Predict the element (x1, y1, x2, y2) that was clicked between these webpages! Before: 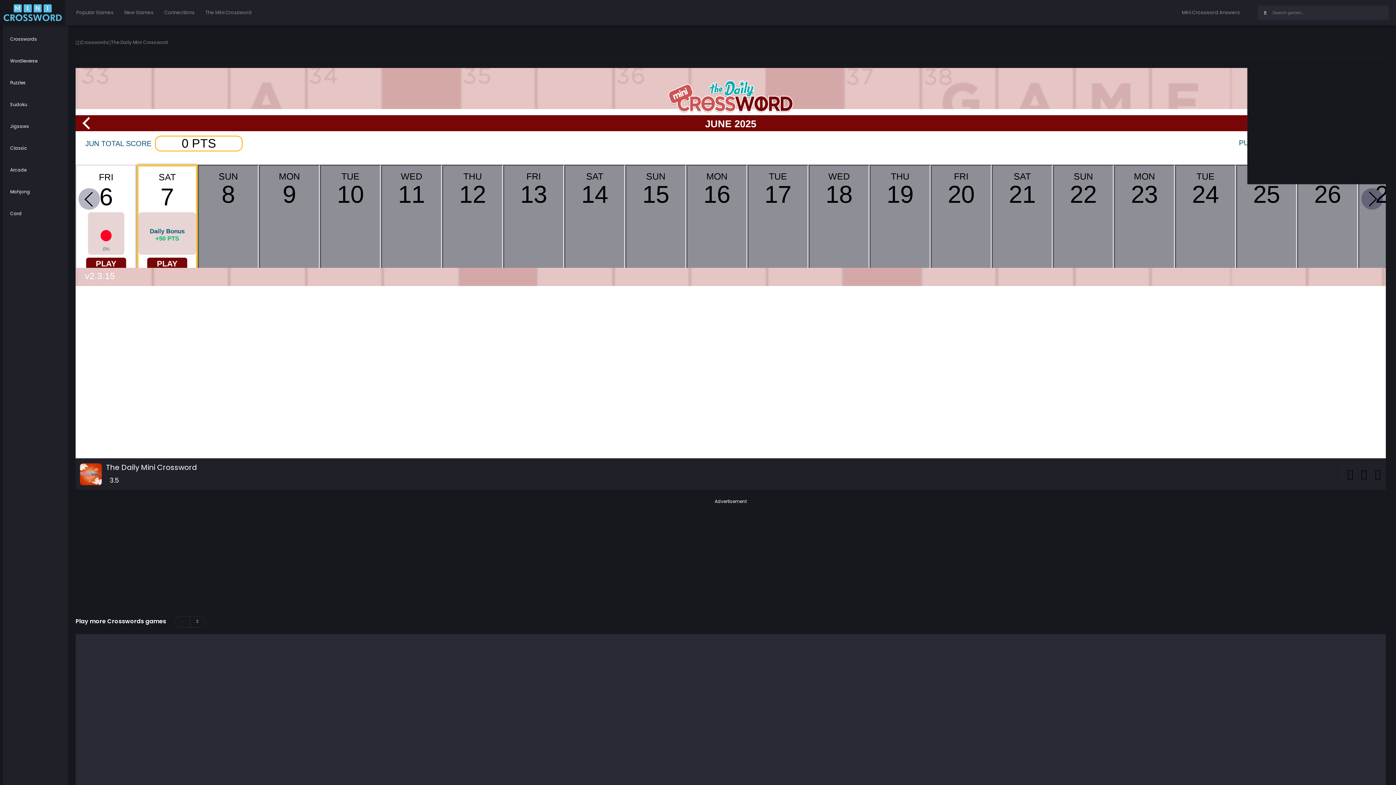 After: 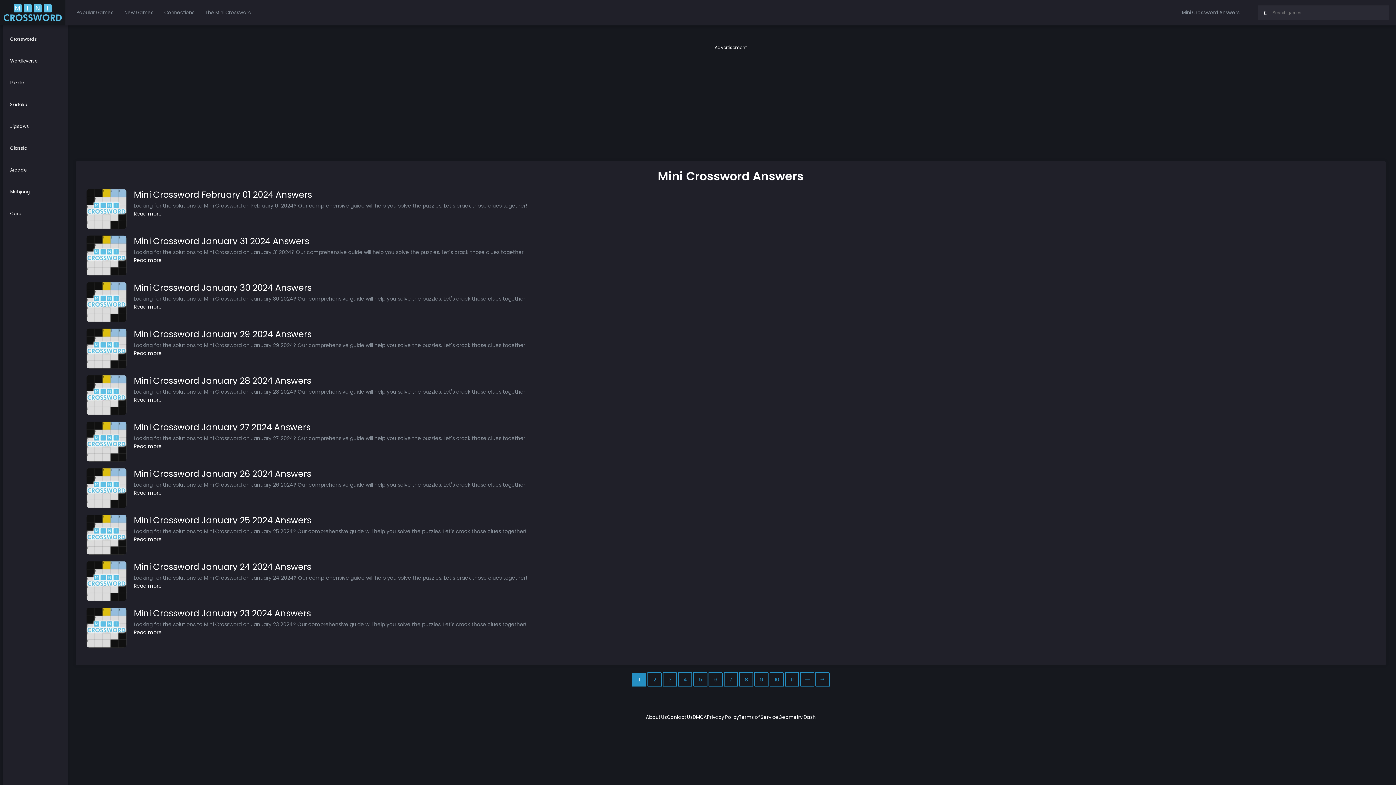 Action: bbox: (1182, 9, 1240, 16) label: Mini Crossword Answers